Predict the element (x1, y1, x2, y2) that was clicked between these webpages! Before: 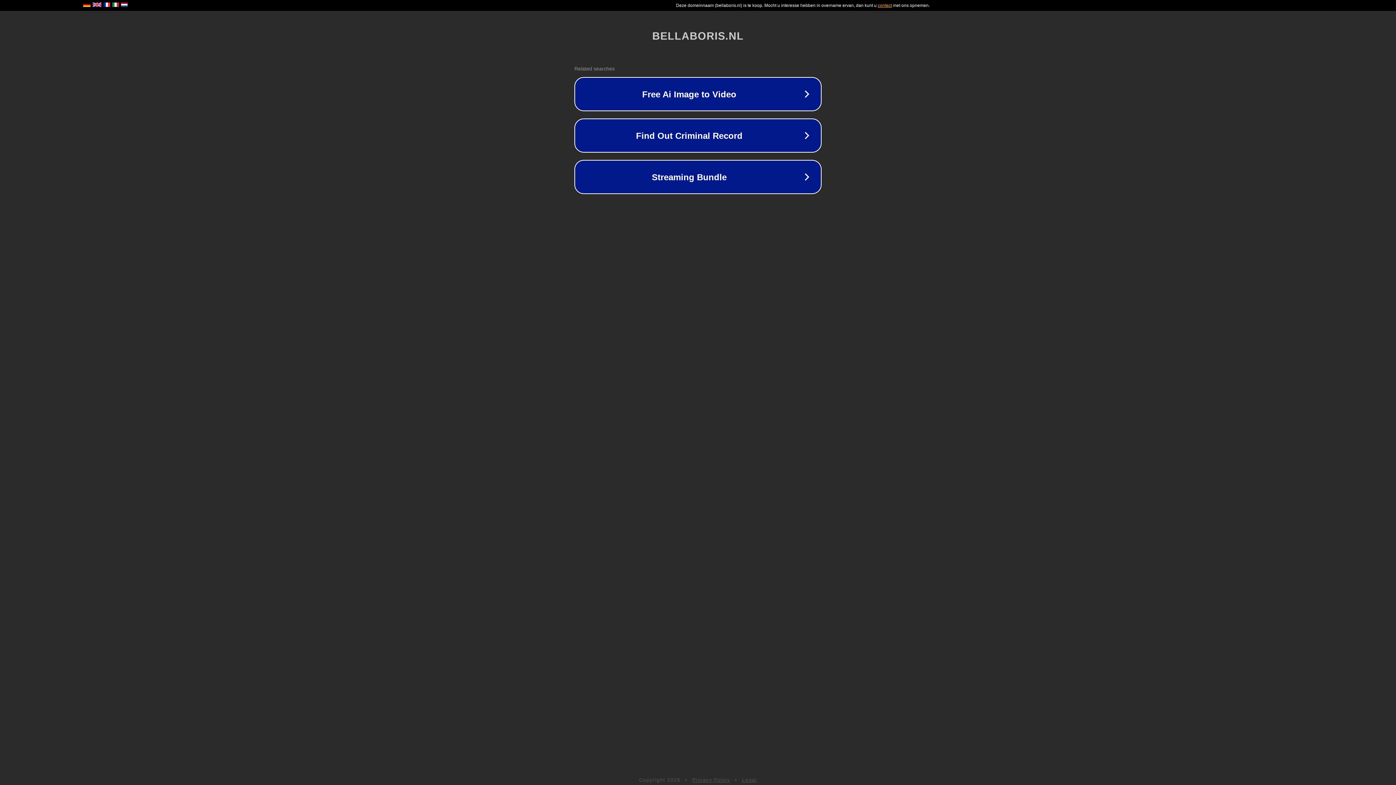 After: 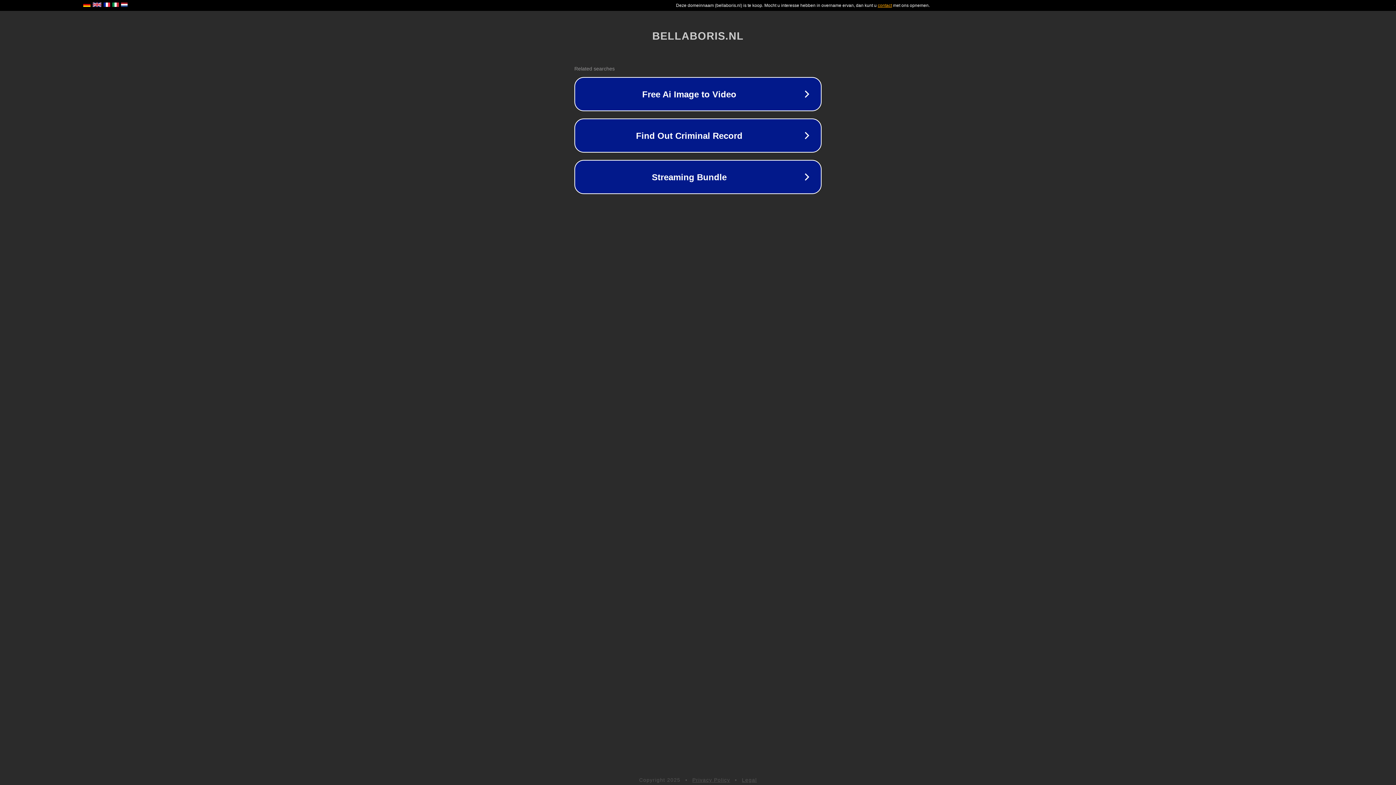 Action: label: Legal bbox: (742, 777, 757, 783)